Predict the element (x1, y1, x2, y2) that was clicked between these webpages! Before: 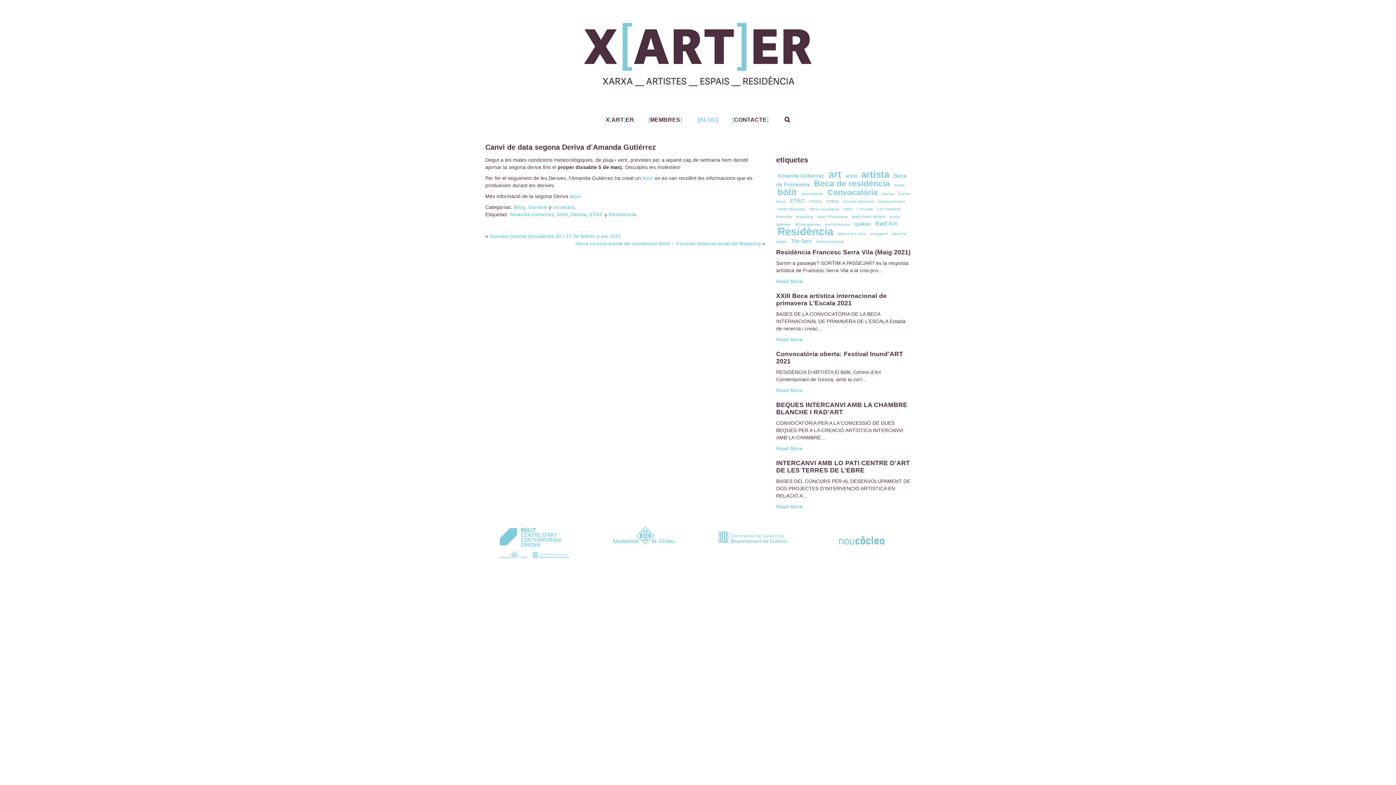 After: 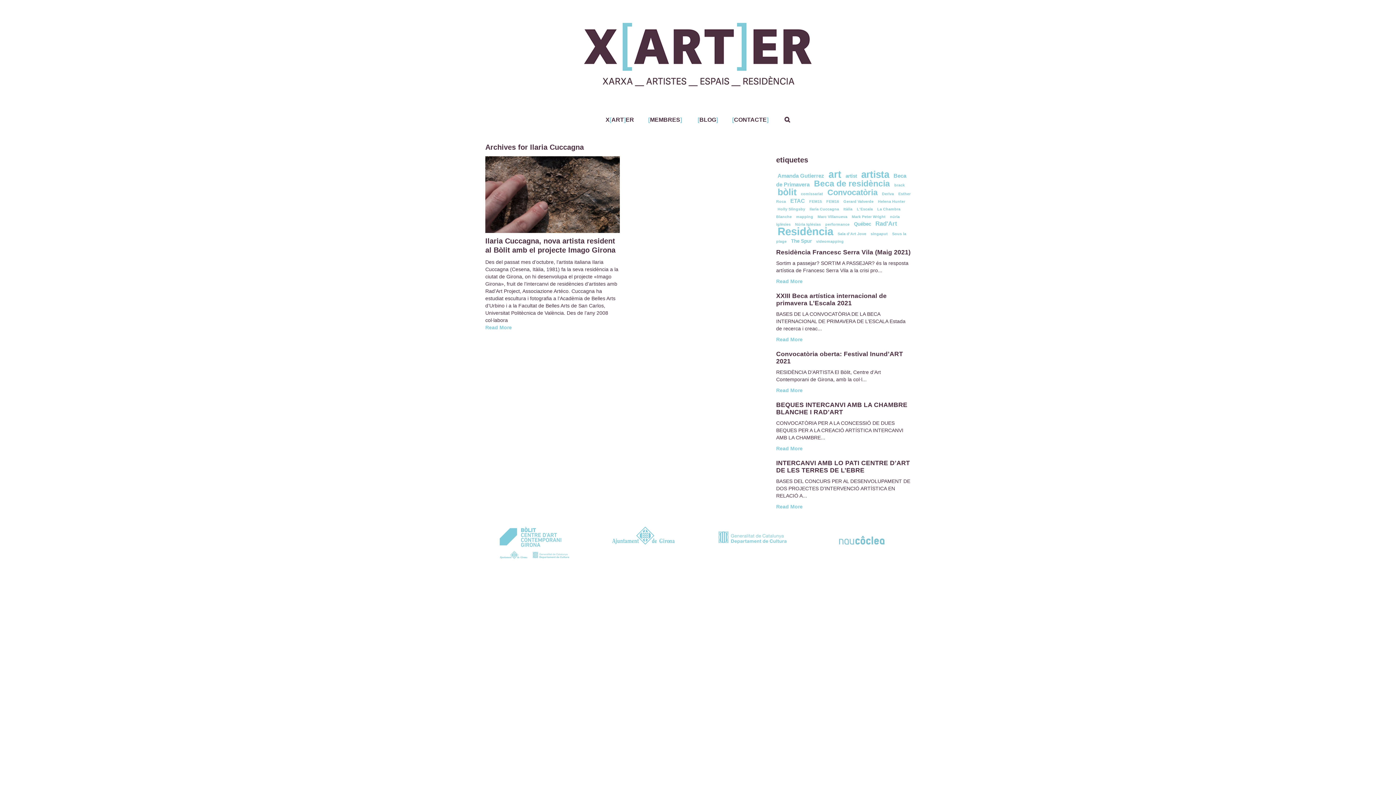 Action: bbox: (808, 205, 840, 212) label: Ilaria Cuccagna (1 elemento)